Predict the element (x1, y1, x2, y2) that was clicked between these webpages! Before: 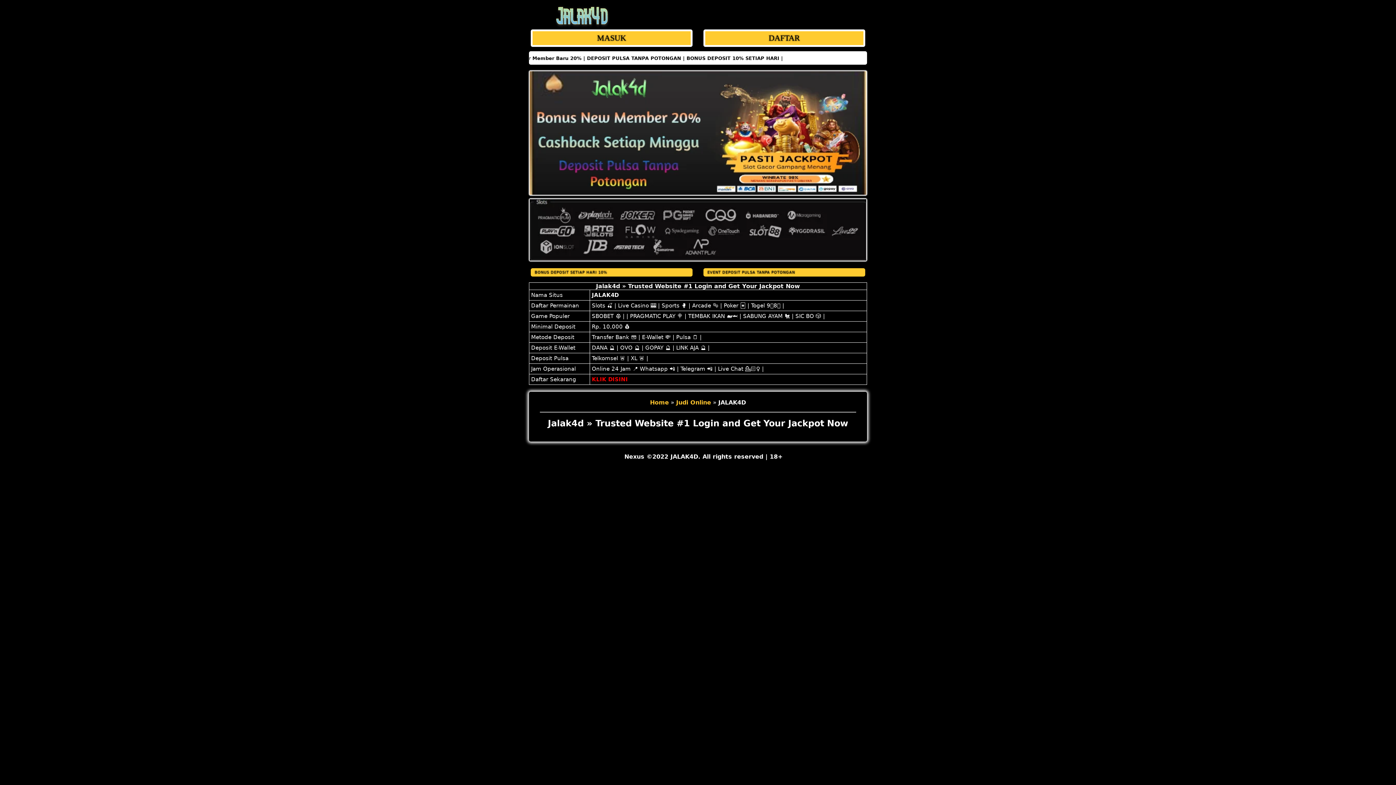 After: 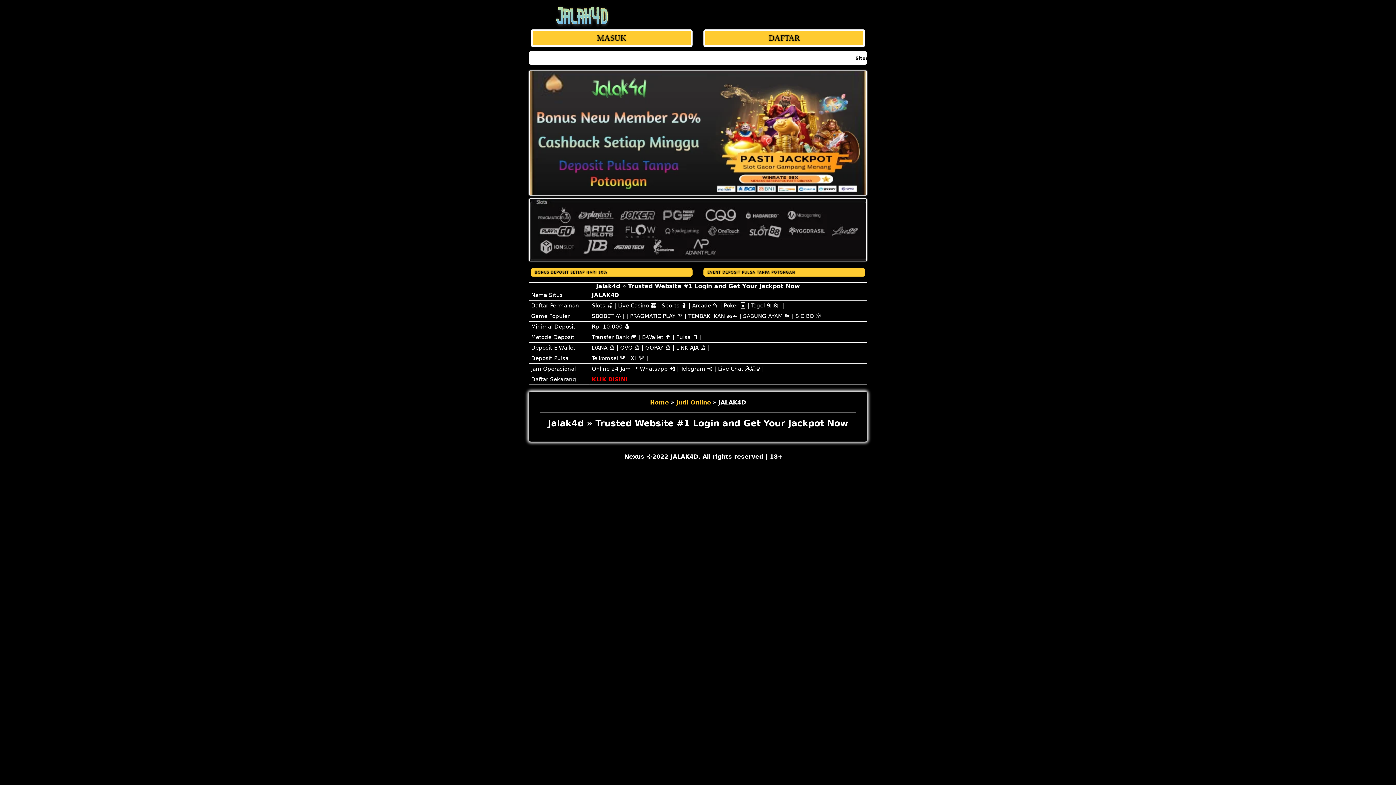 Action: label: Home bbox: (650, 399, 669, 406)